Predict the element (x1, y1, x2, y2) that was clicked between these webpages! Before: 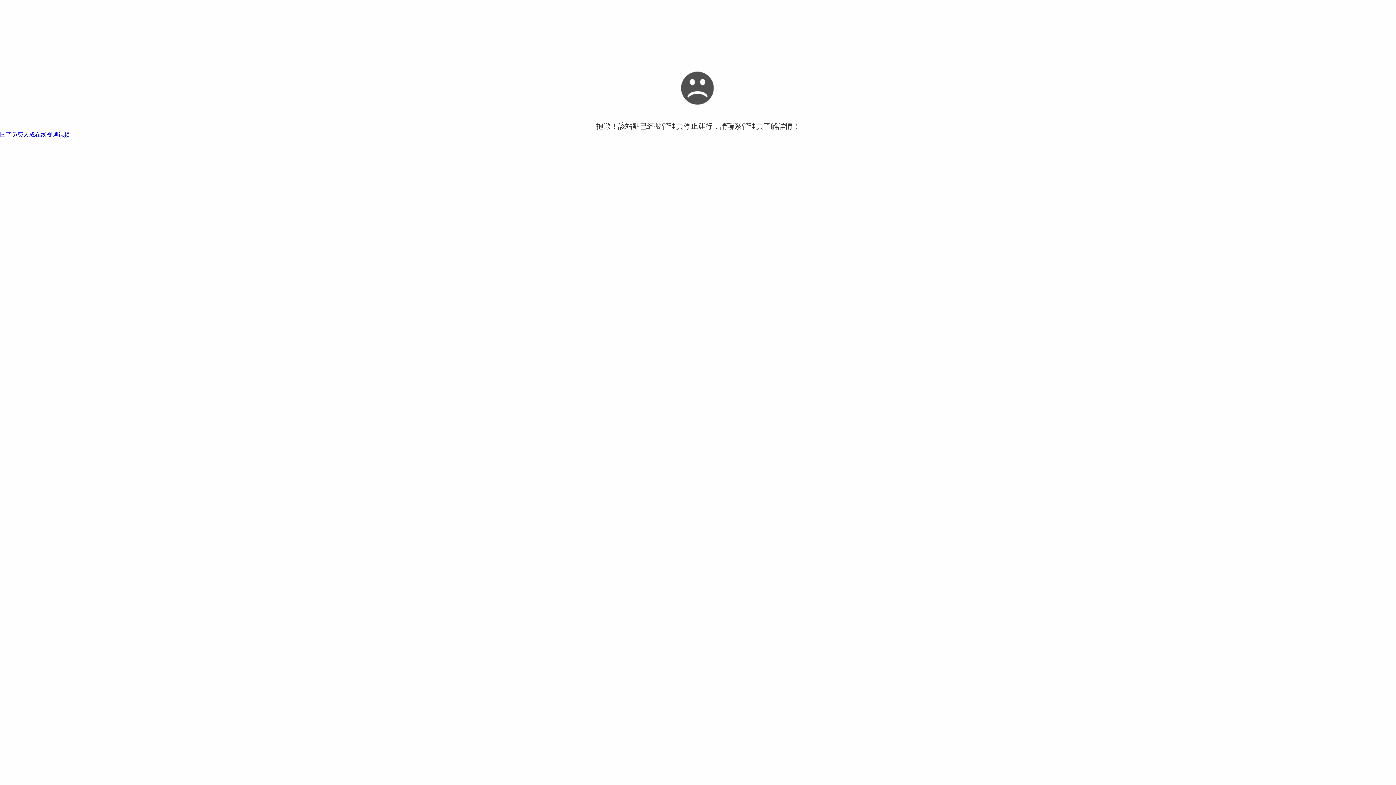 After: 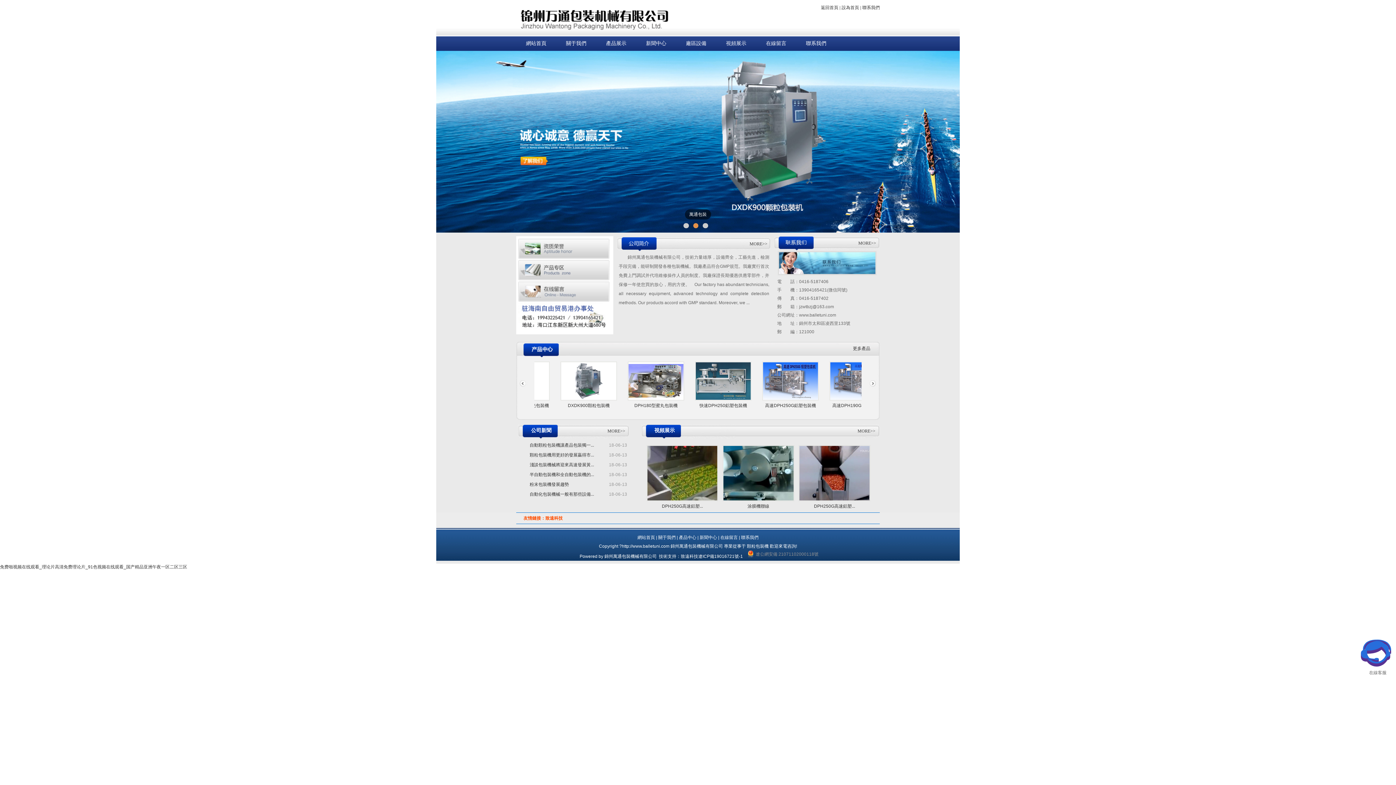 Action: bbox: (0, 131, 69, 137) label: 国产免费人成在线视频视频